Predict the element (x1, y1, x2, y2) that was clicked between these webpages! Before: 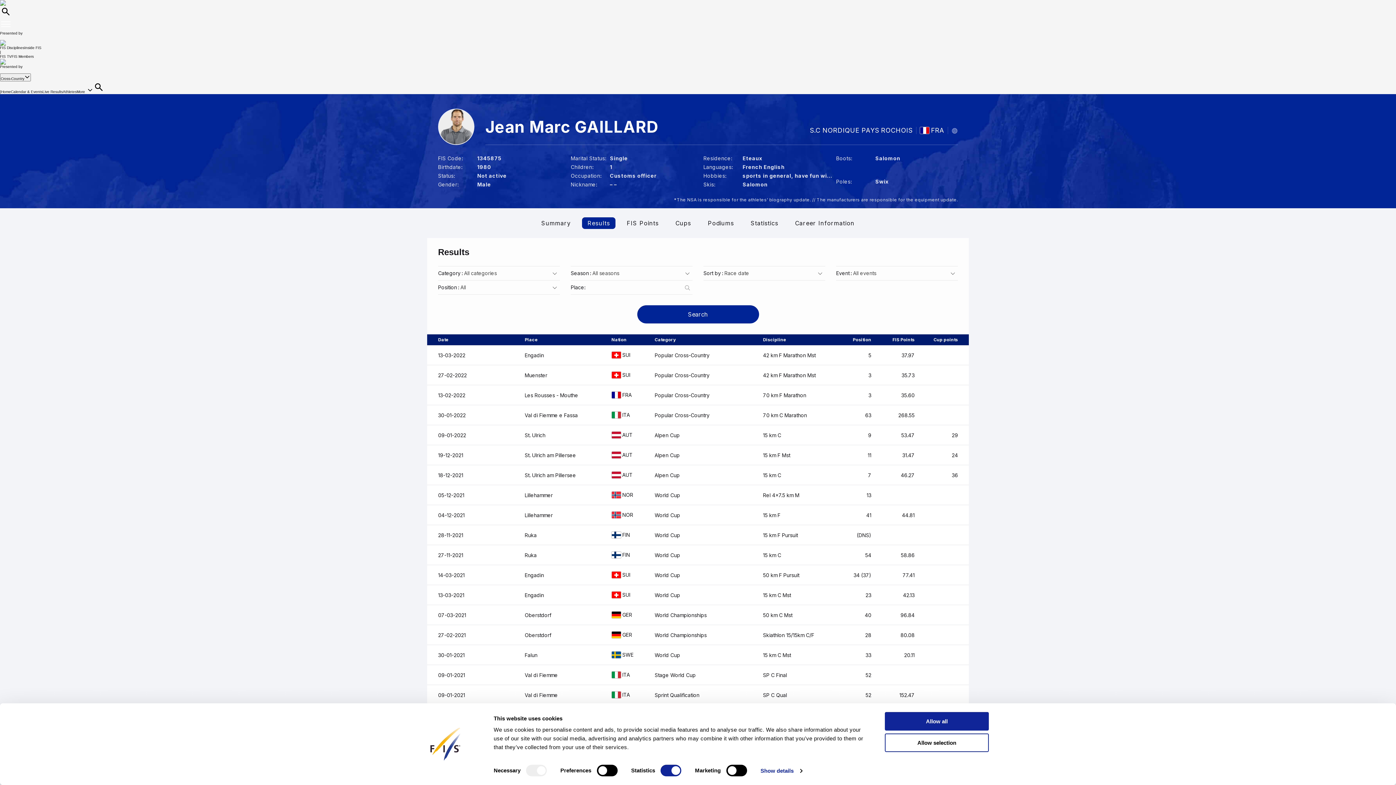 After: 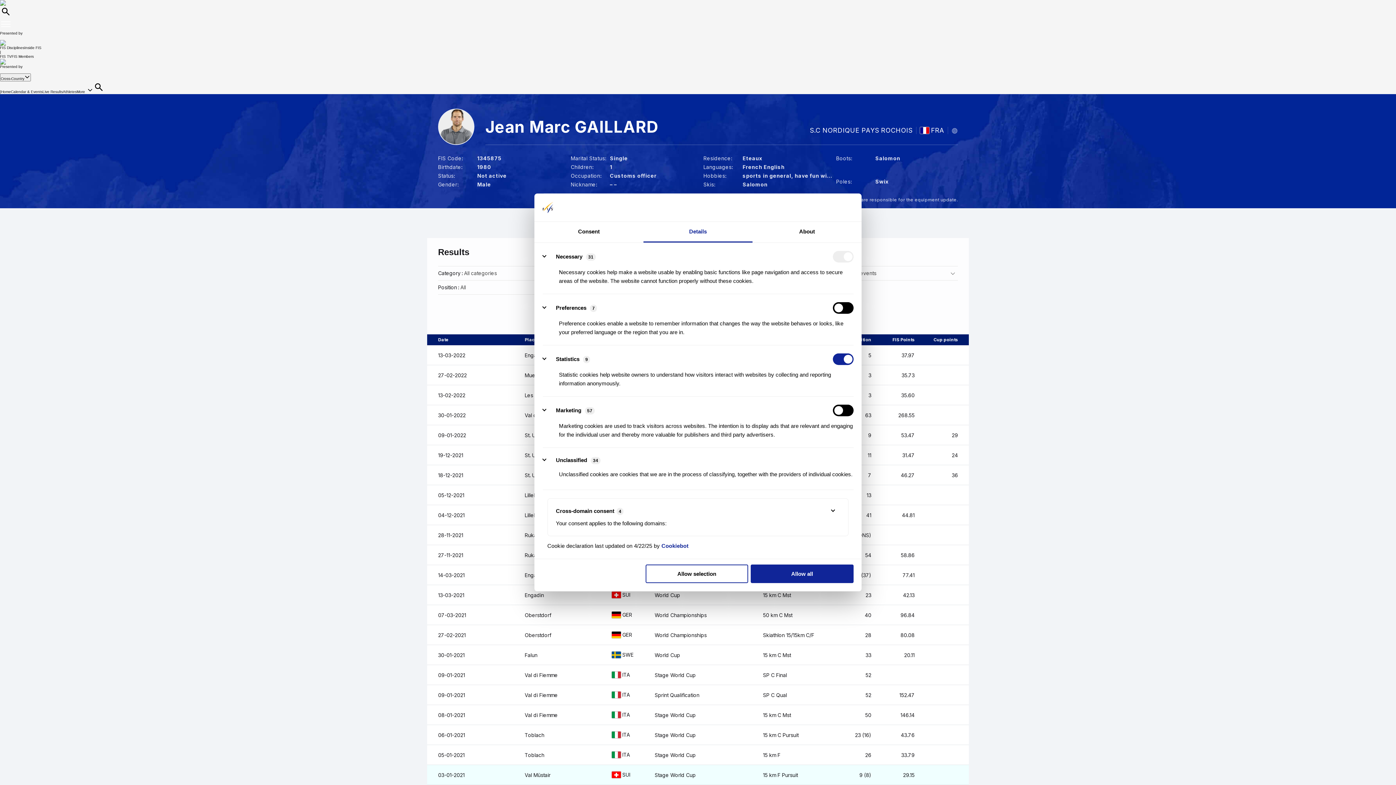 Action: label: Show details bbox: (760, 765, 802, 776)